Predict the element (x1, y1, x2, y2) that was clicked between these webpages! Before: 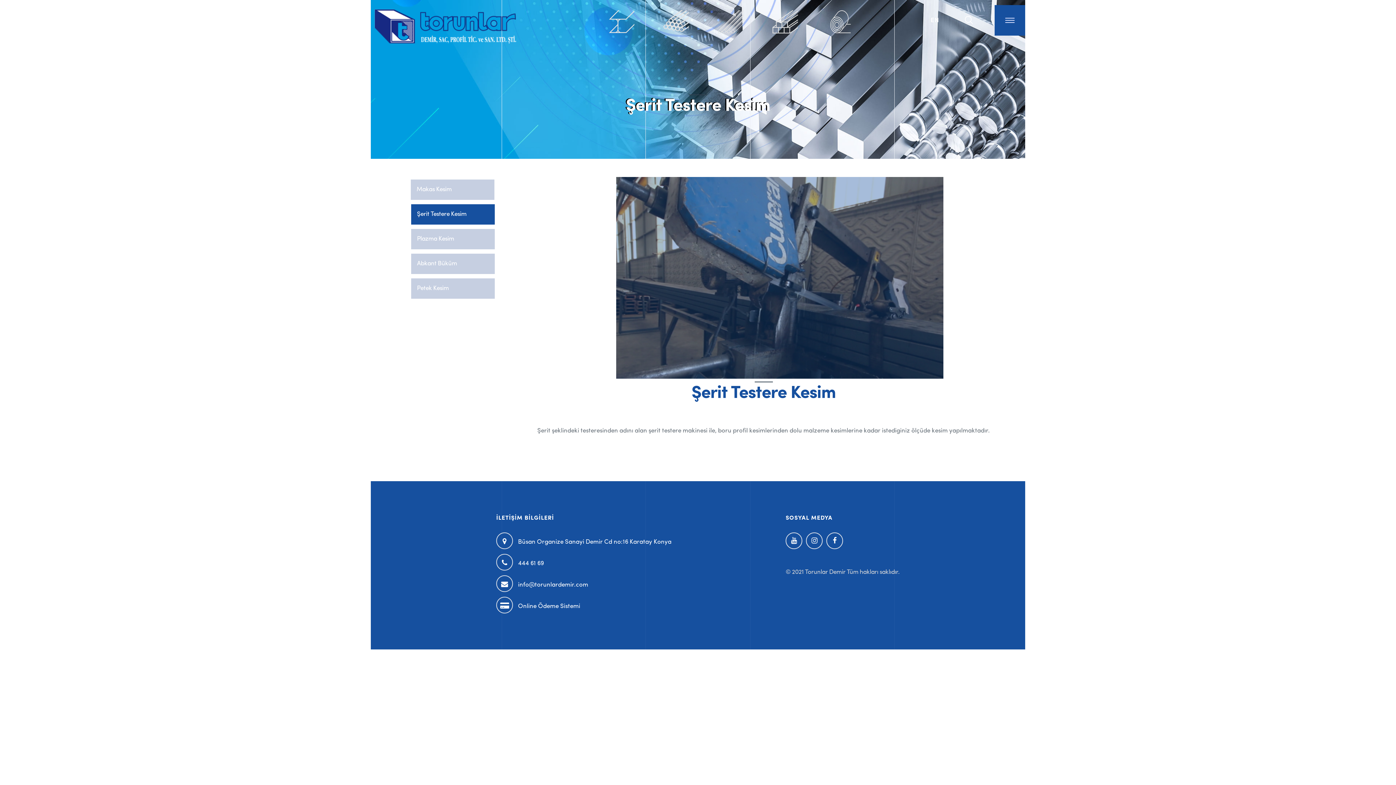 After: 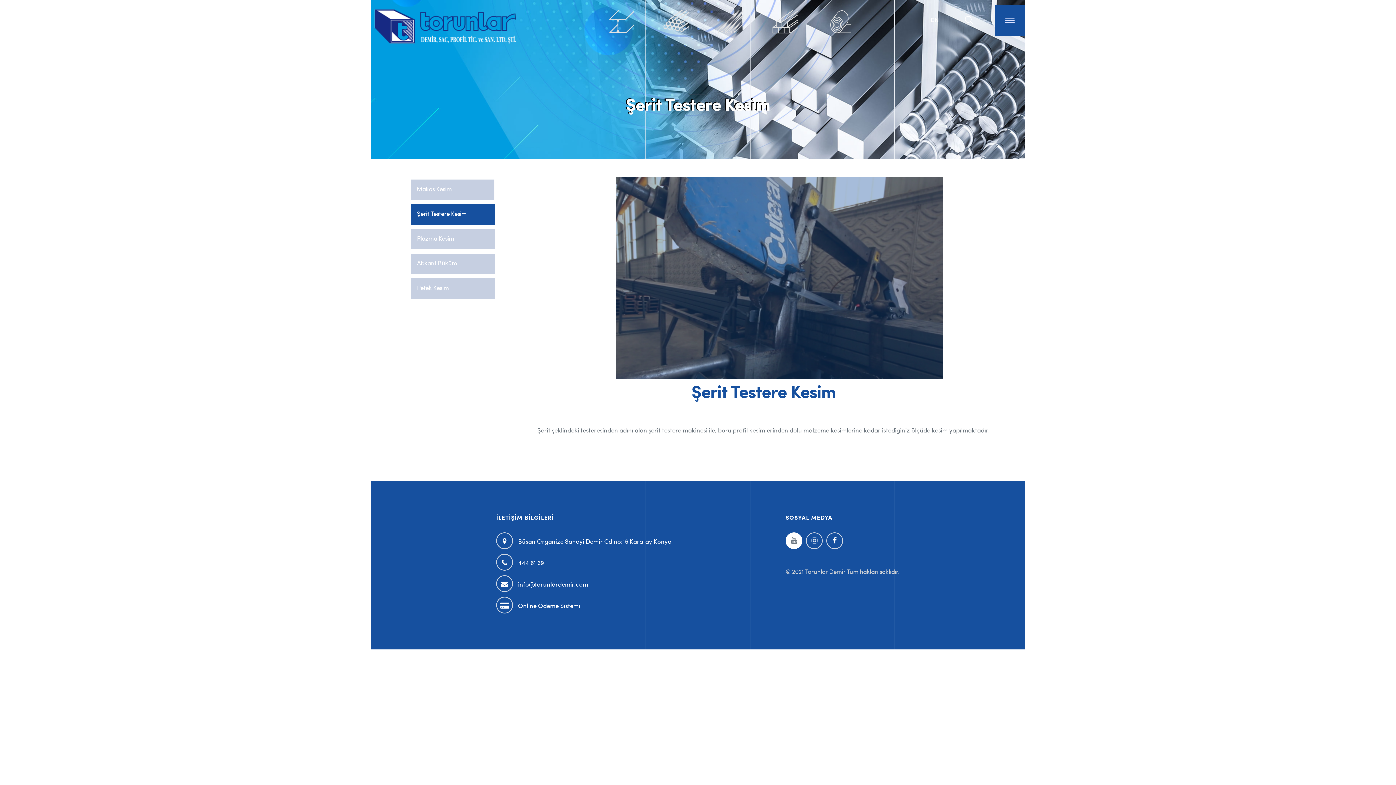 Action: bbox: (785, 532, 802, 549)